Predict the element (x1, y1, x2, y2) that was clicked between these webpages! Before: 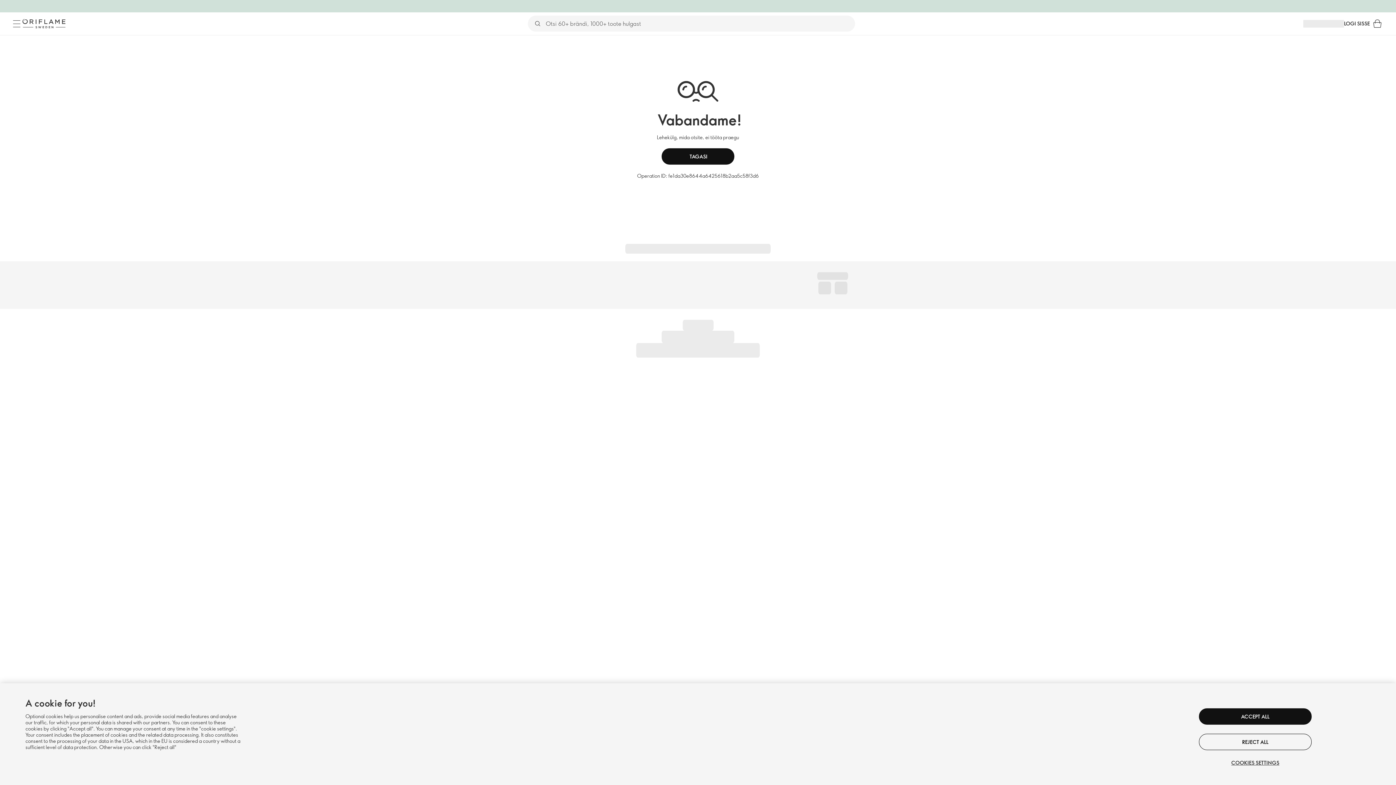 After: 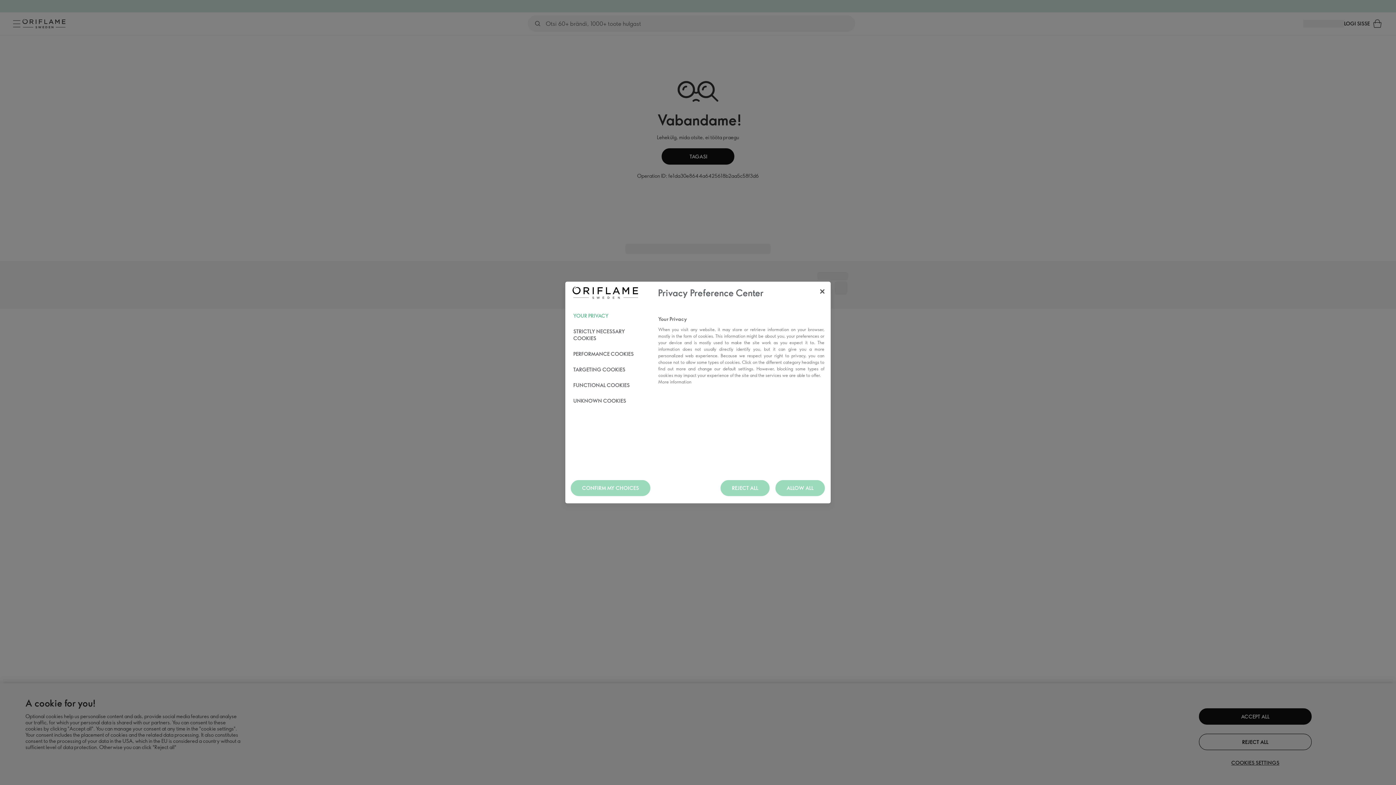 Action: bbox: (1199, 759, 1312, 766) label: COOKIES SETTINGS